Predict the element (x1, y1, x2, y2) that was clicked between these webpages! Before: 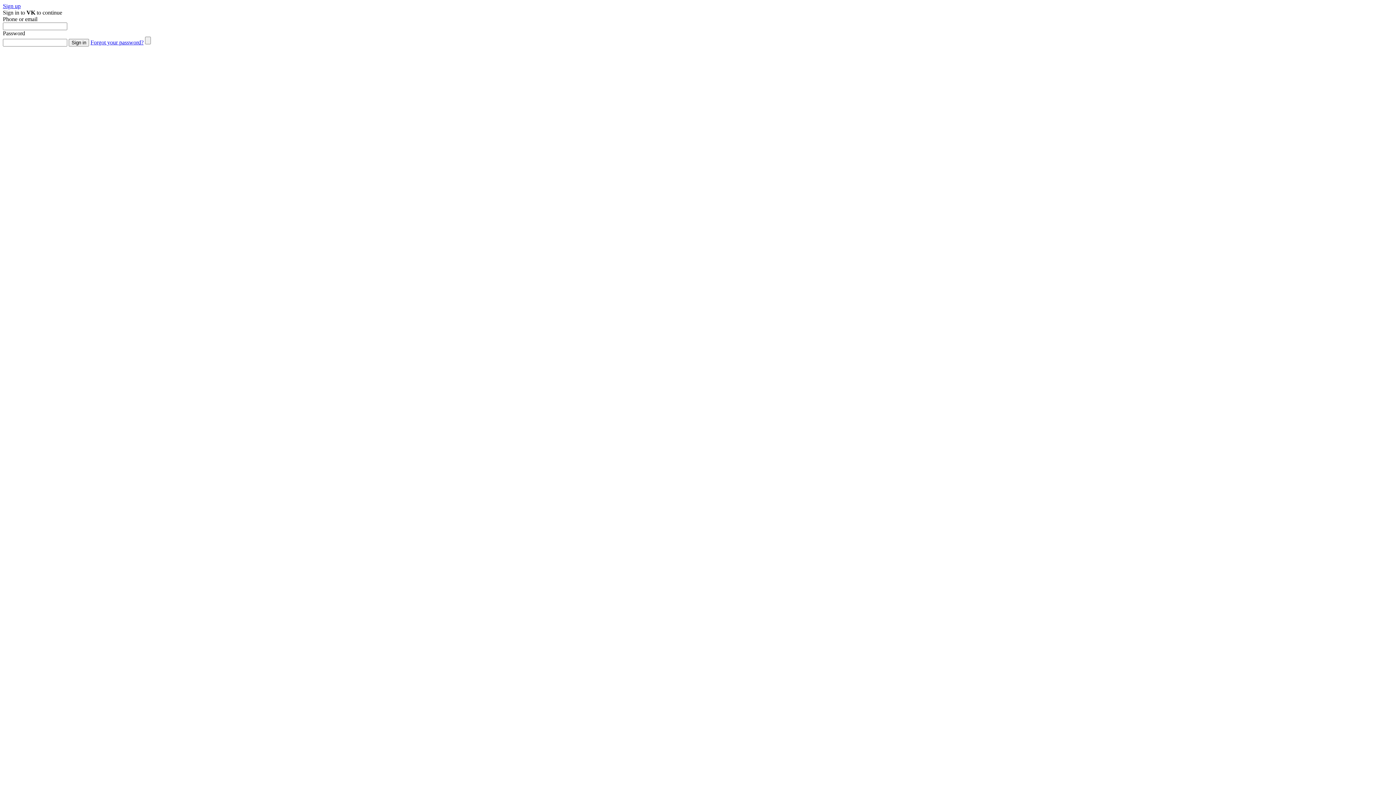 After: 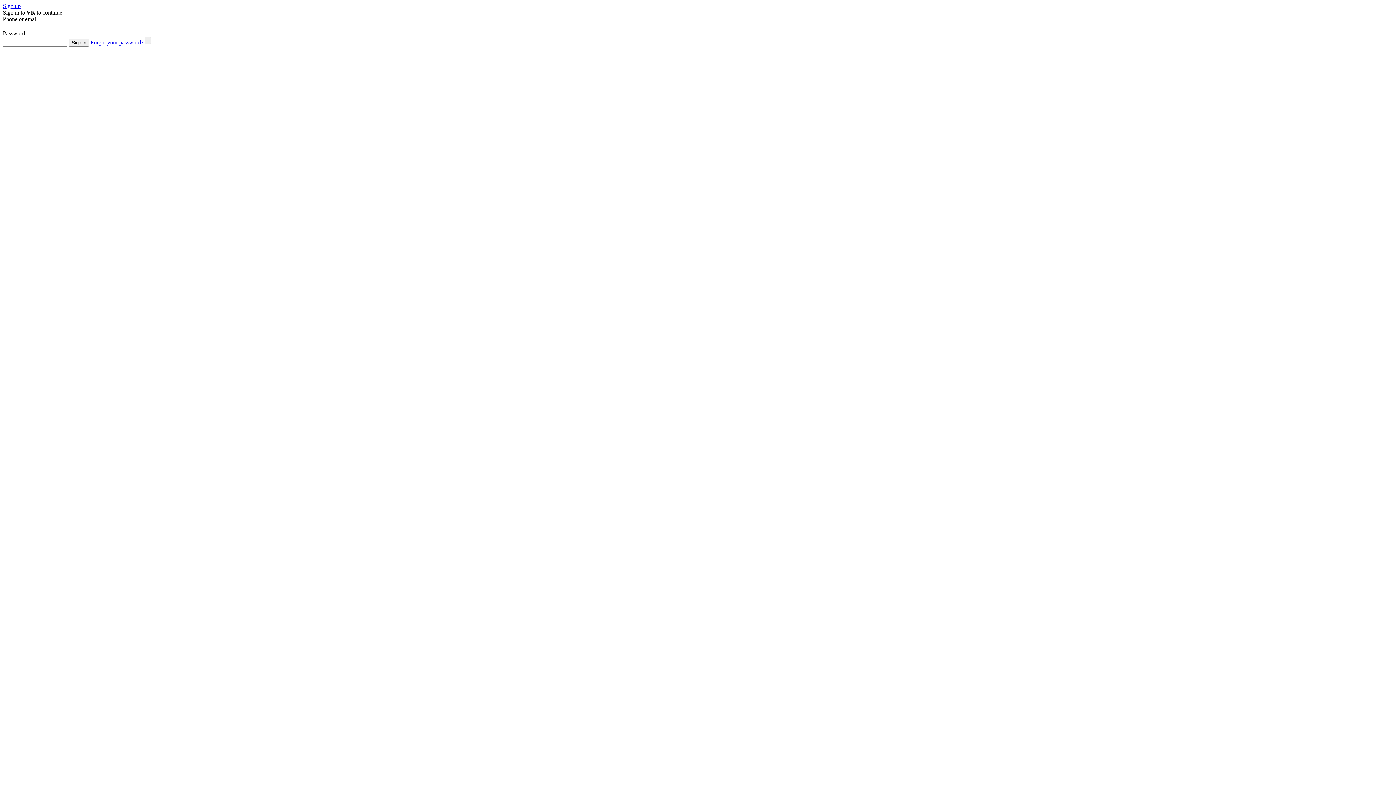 Action: bbox: (90, 39, 143, 45) label: Forgot your password?